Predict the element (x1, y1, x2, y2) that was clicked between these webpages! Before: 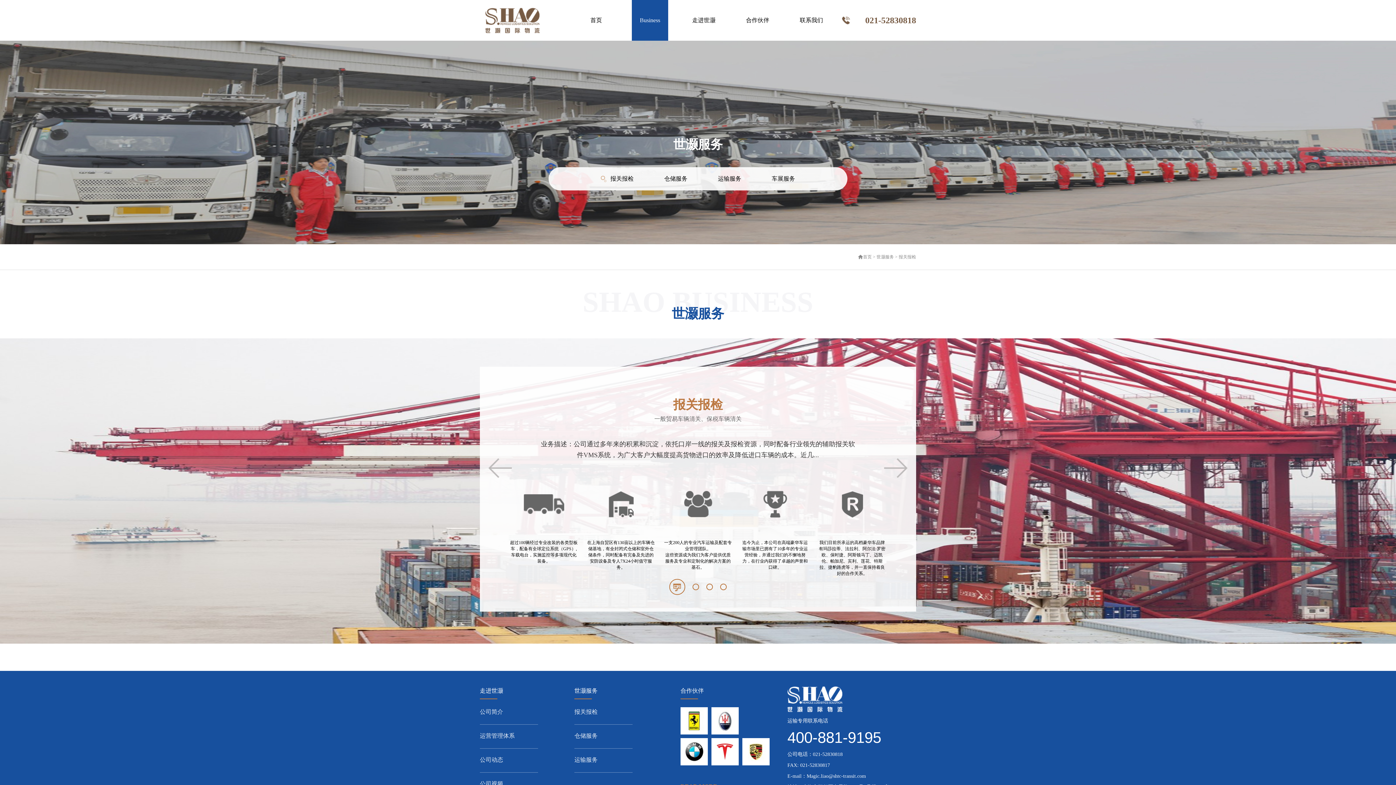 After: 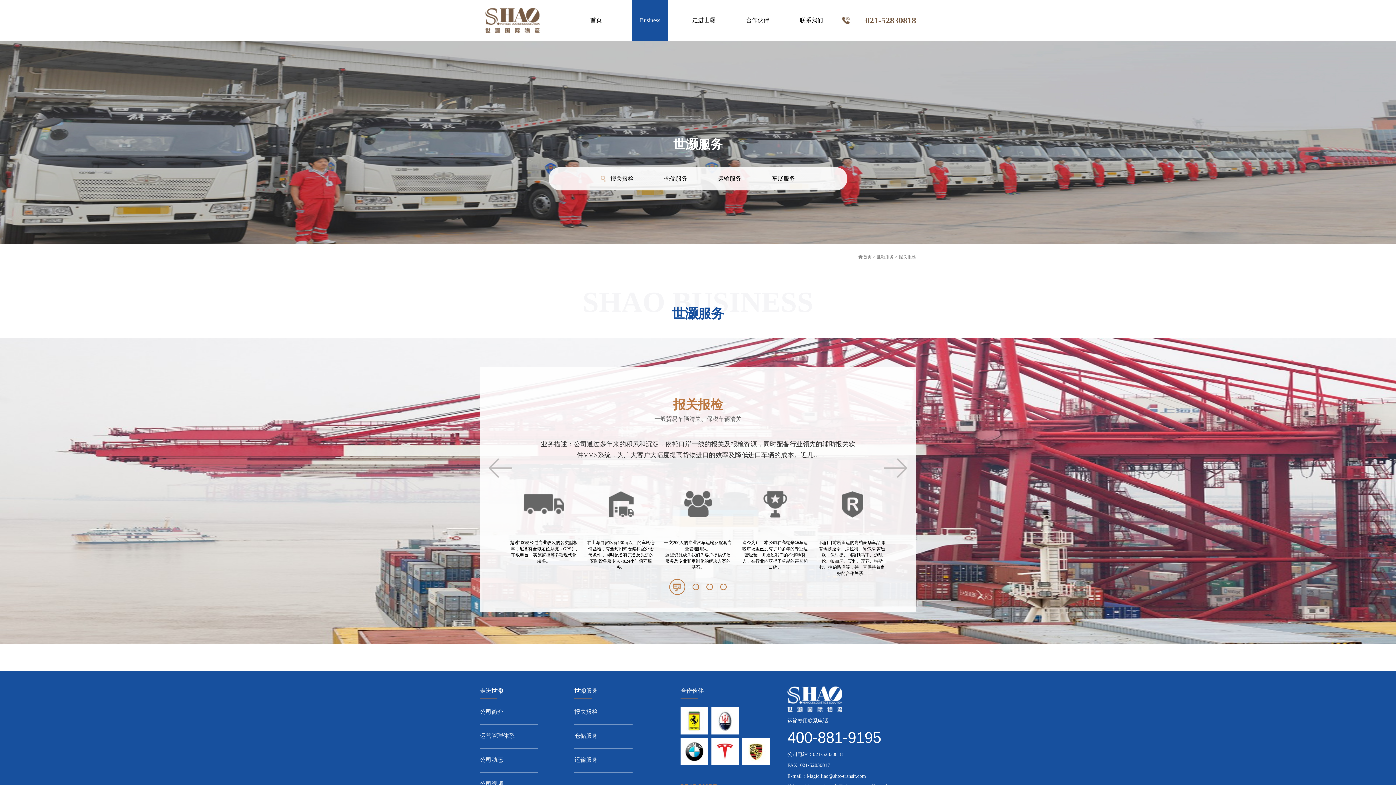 Action: bbox: (480, 755, 538, 764) label: 公司动态